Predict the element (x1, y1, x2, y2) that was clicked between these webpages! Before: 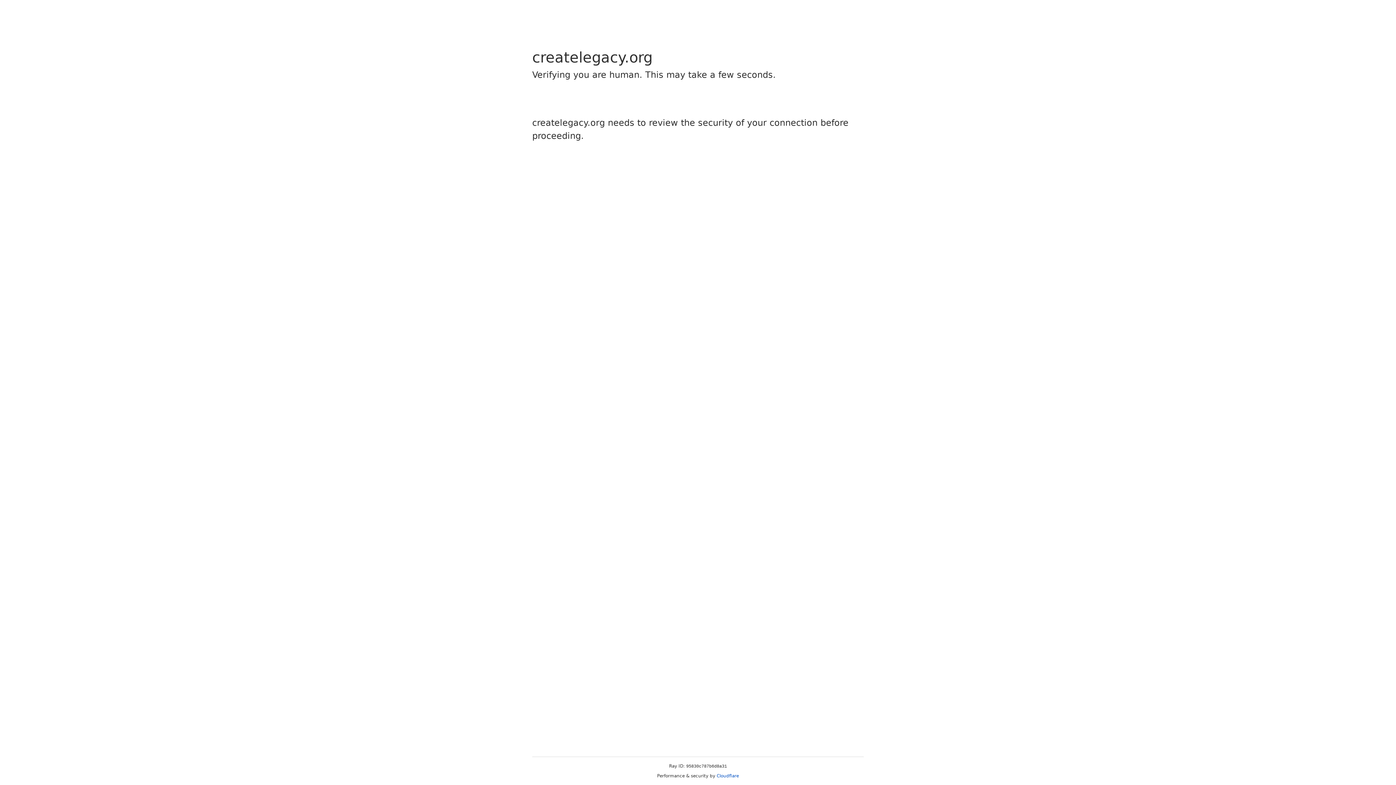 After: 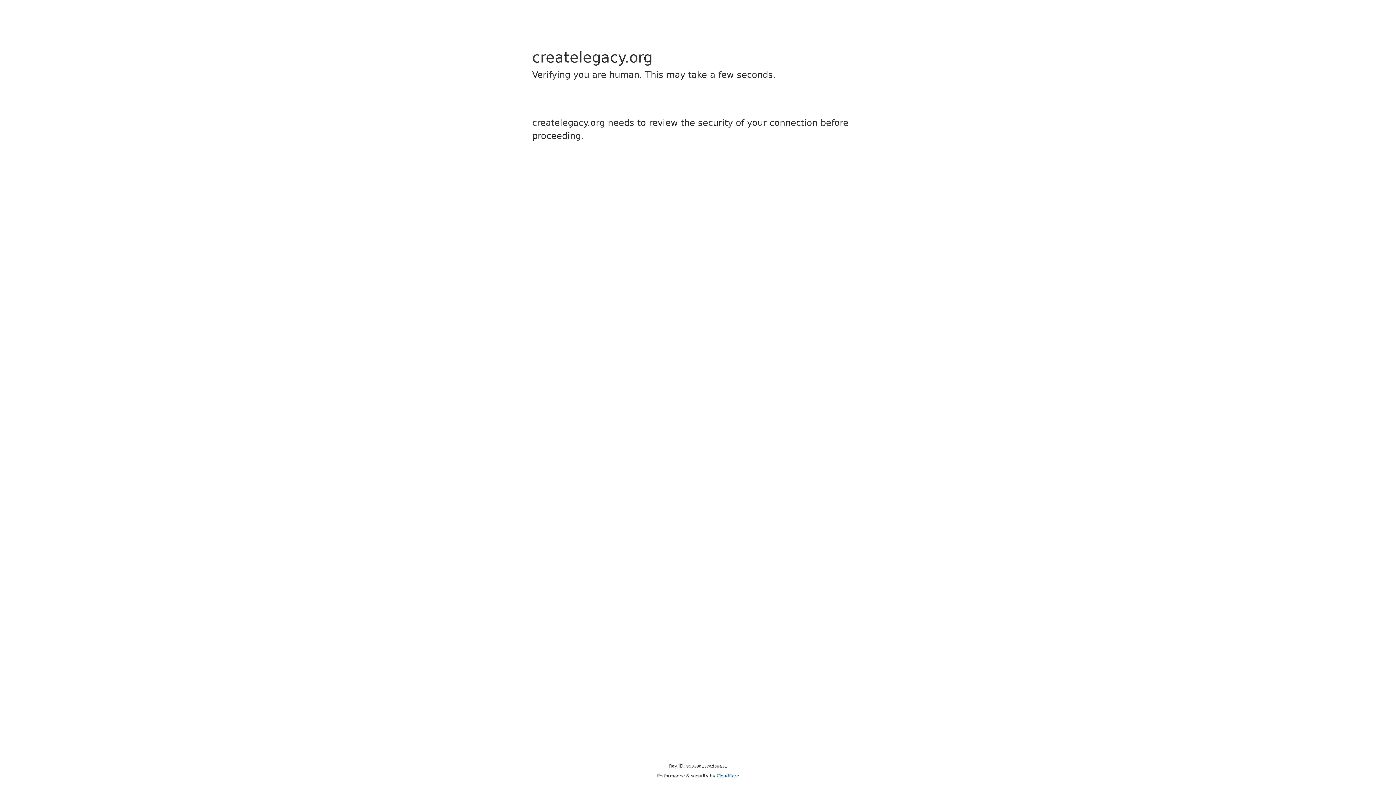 Action: label: Cloudflare bbox: (716, 773, 739, 778)